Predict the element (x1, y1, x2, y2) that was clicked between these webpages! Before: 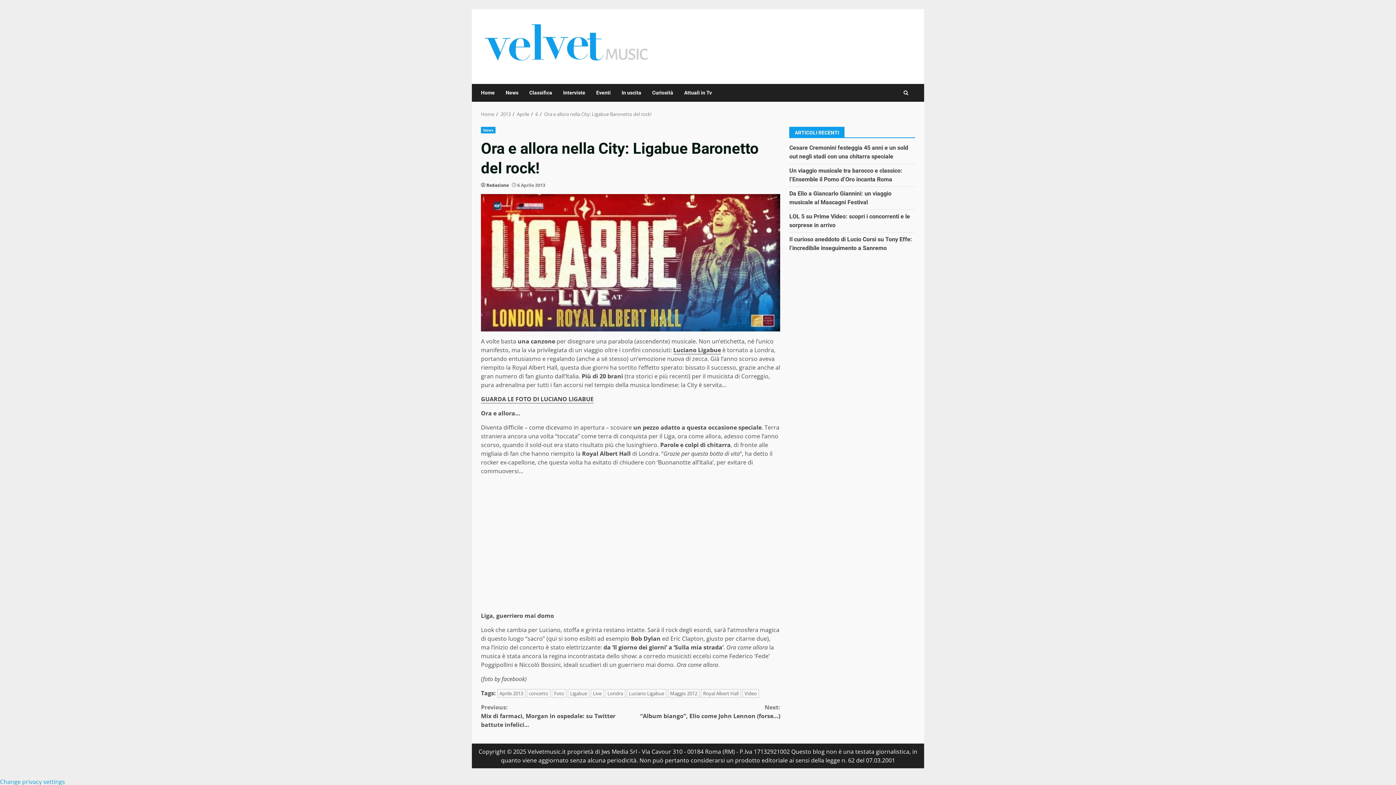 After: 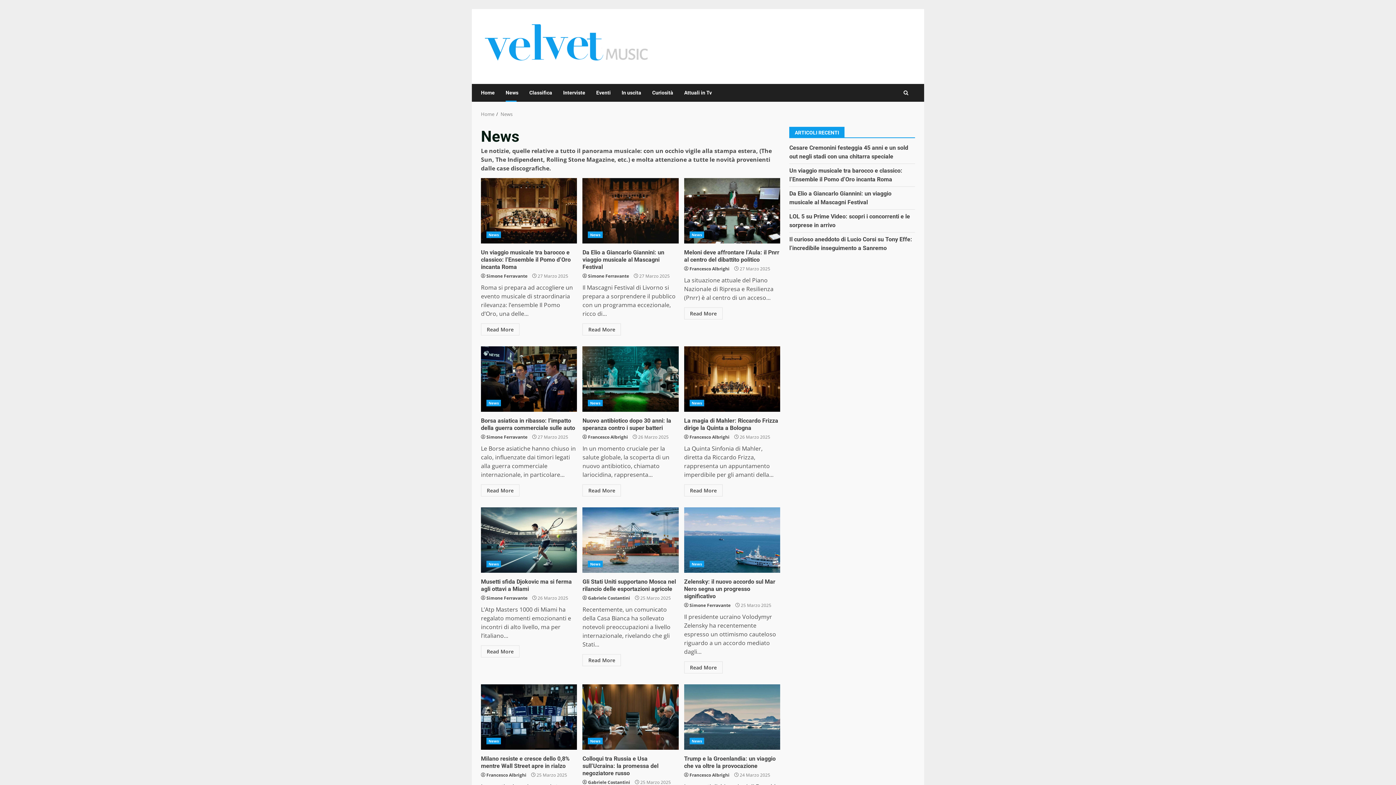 Action: bbox: (481, 126, 495, 133) label: News